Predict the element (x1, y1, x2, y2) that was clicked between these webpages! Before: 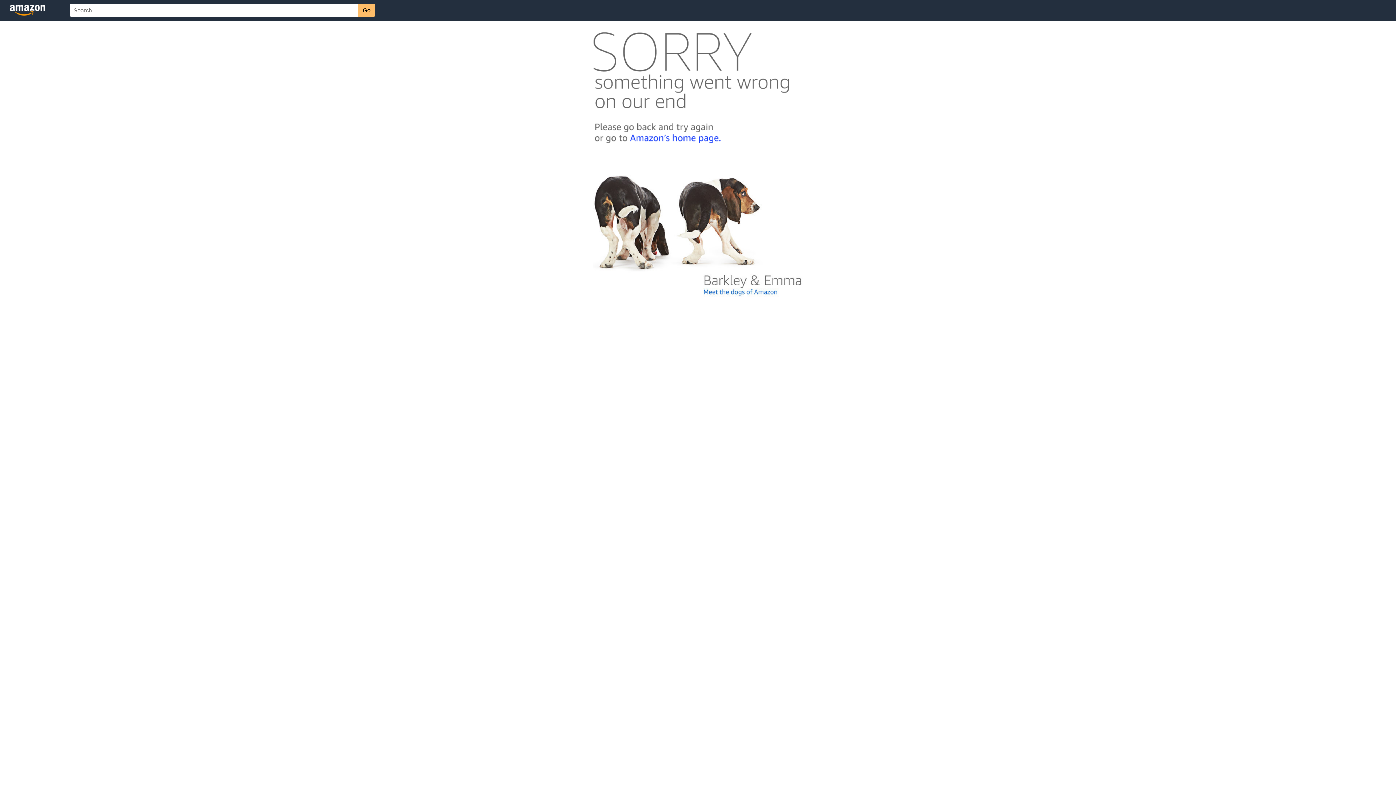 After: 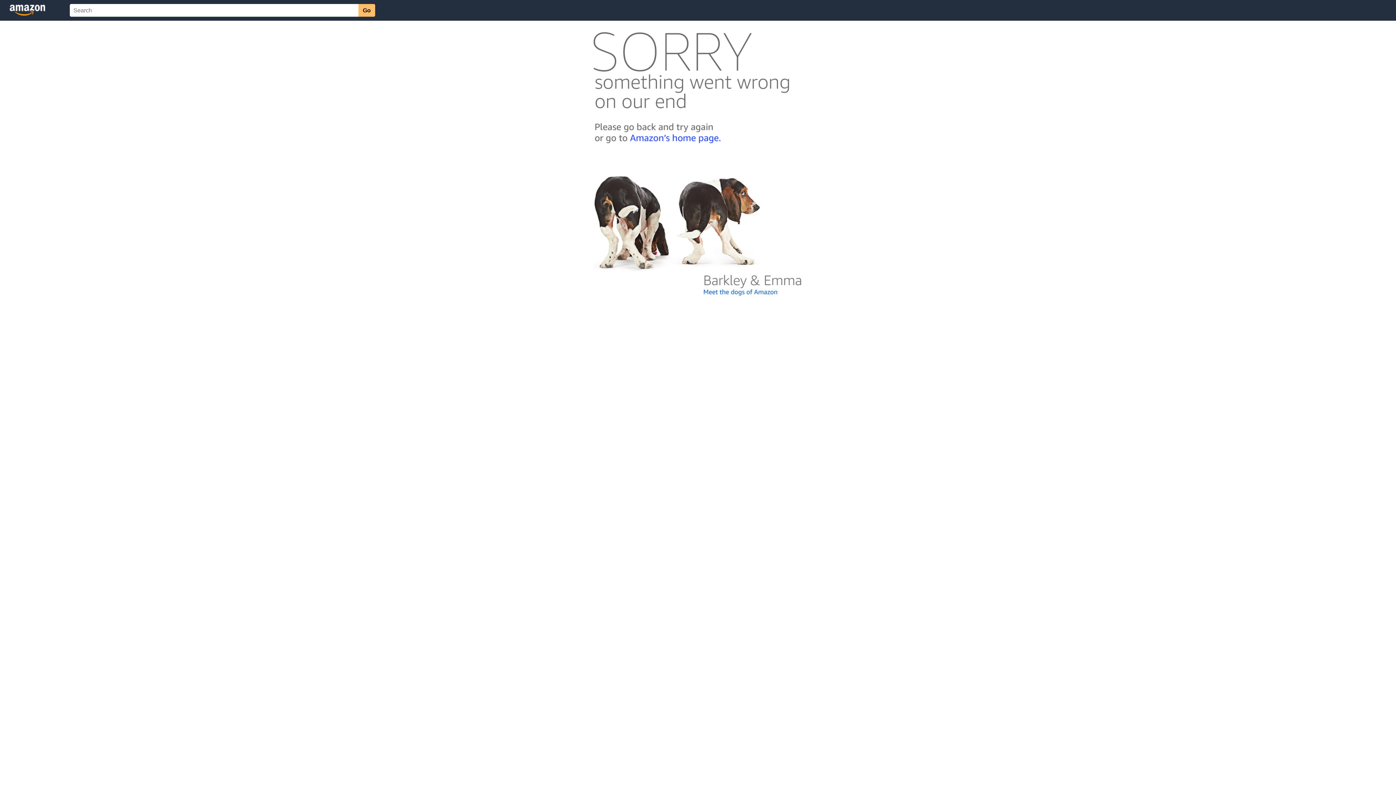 Action: bbox: (592, 300, 803, 306)